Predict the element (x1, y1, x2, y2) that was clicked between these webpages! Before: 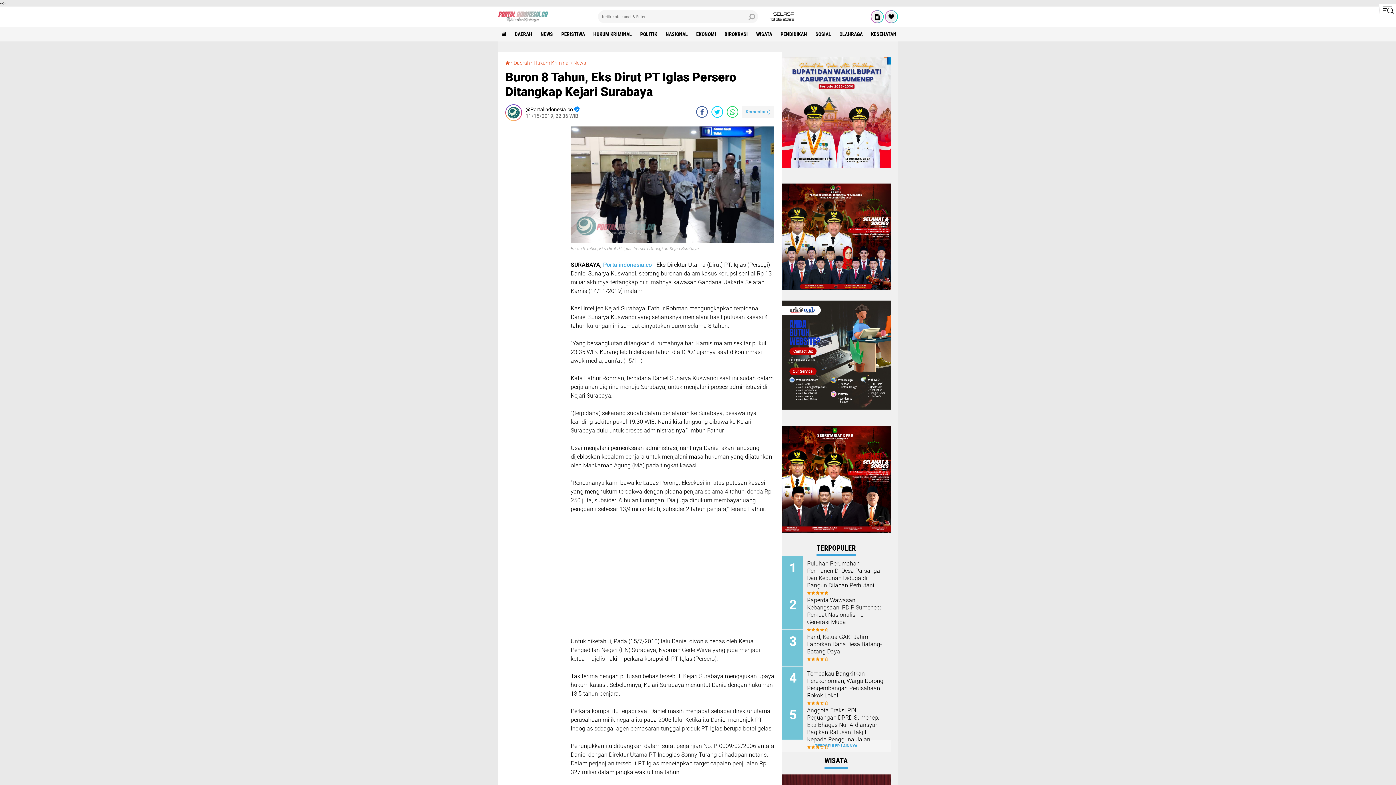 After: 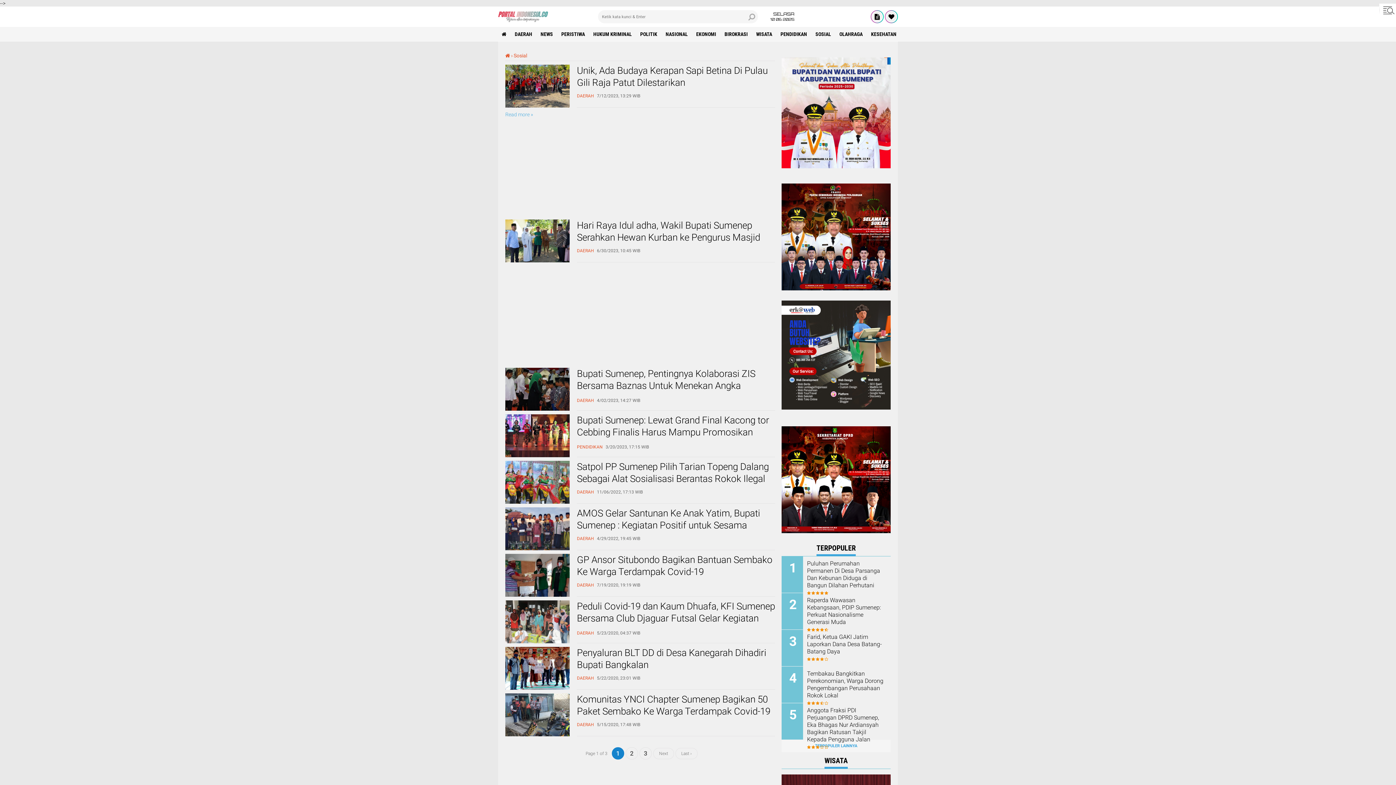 Action: label: SOSIAL bbox: (812, 27, 834, 41)